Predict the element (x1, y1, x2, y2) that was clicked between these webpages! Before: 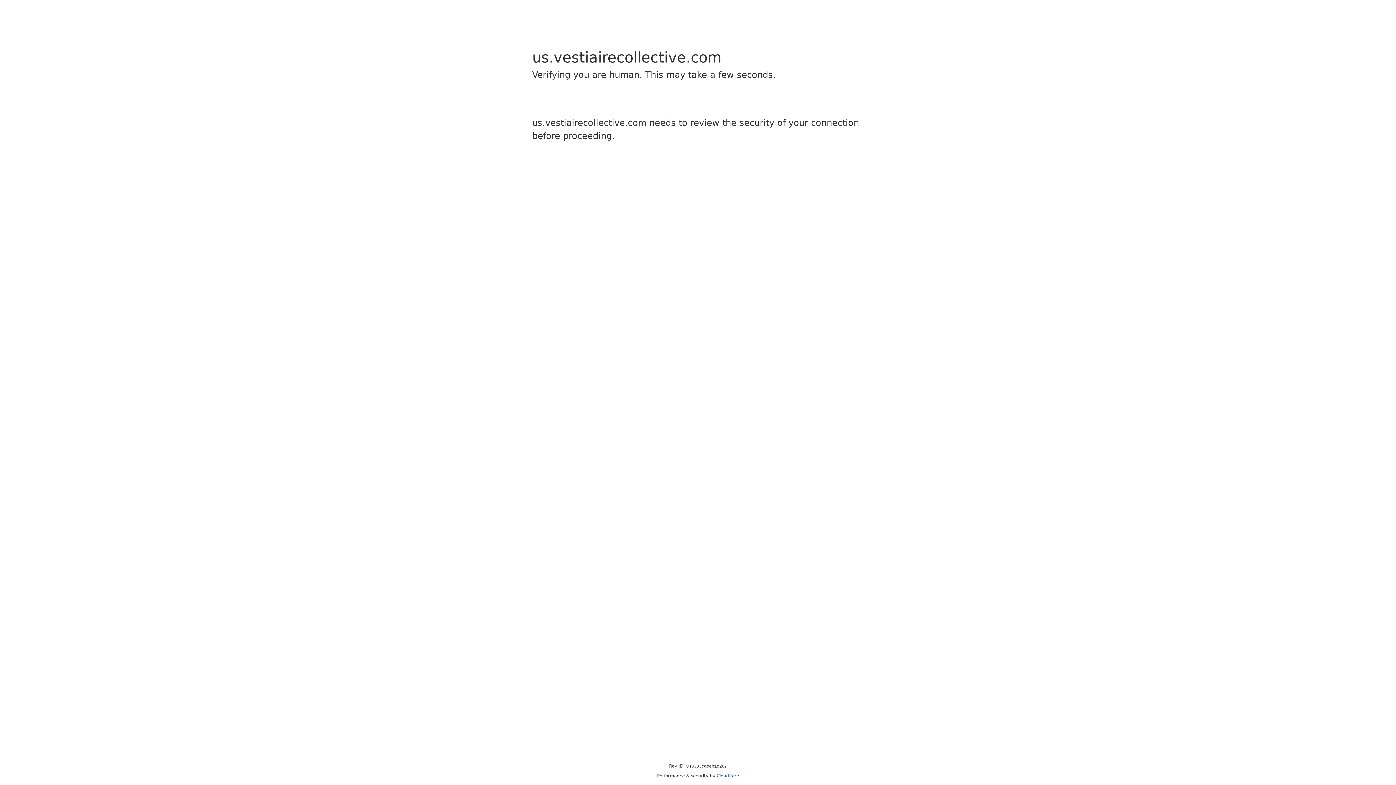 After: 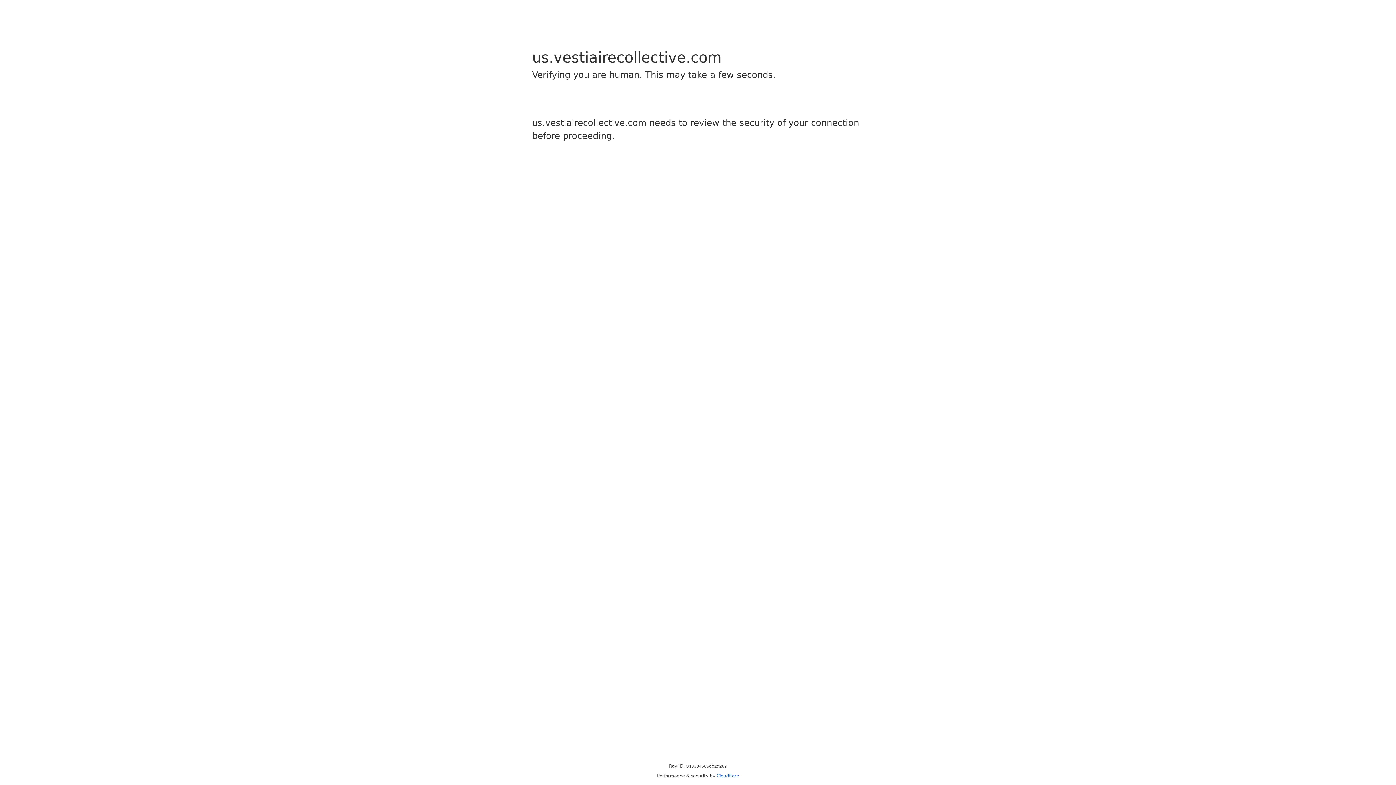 Action: bbox: (716, 773, 739, 778) label: Cloudflare